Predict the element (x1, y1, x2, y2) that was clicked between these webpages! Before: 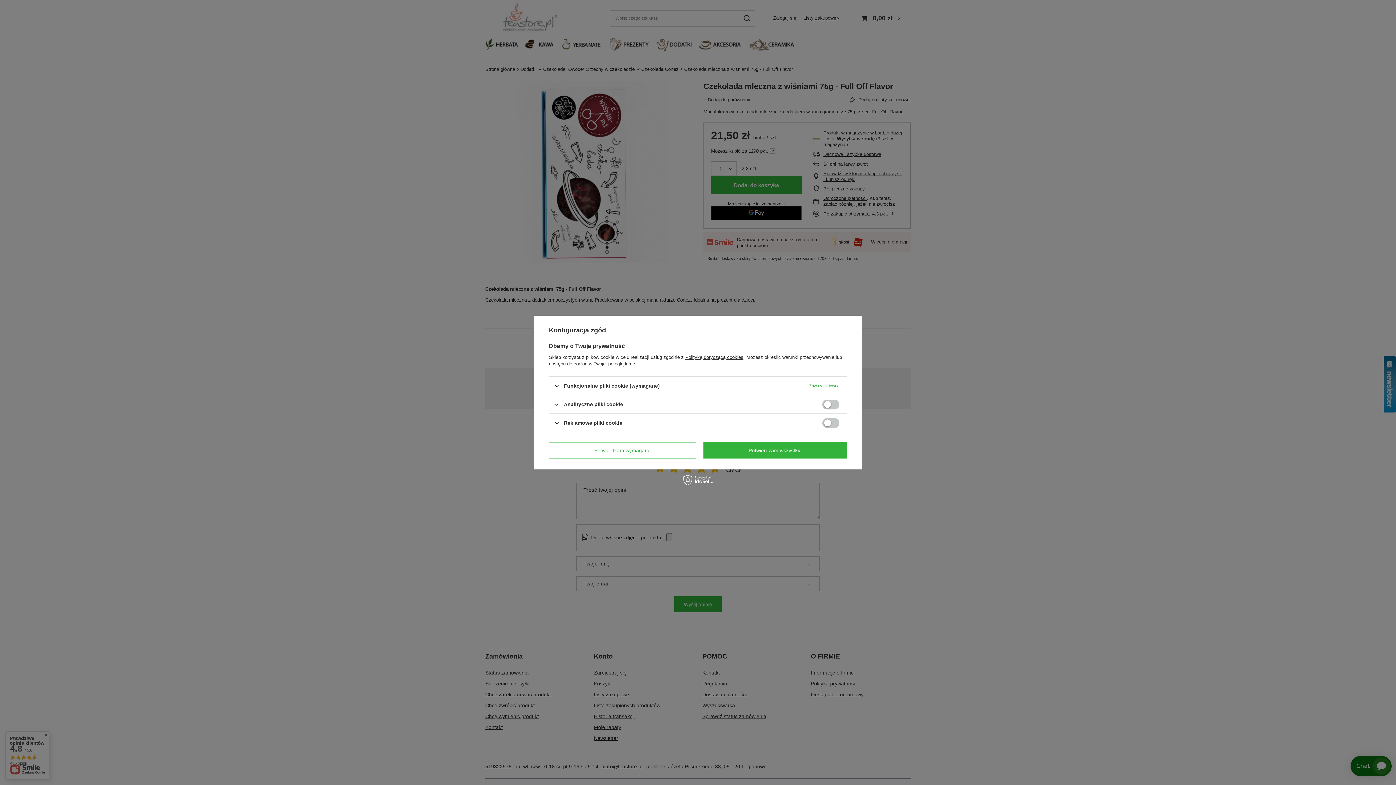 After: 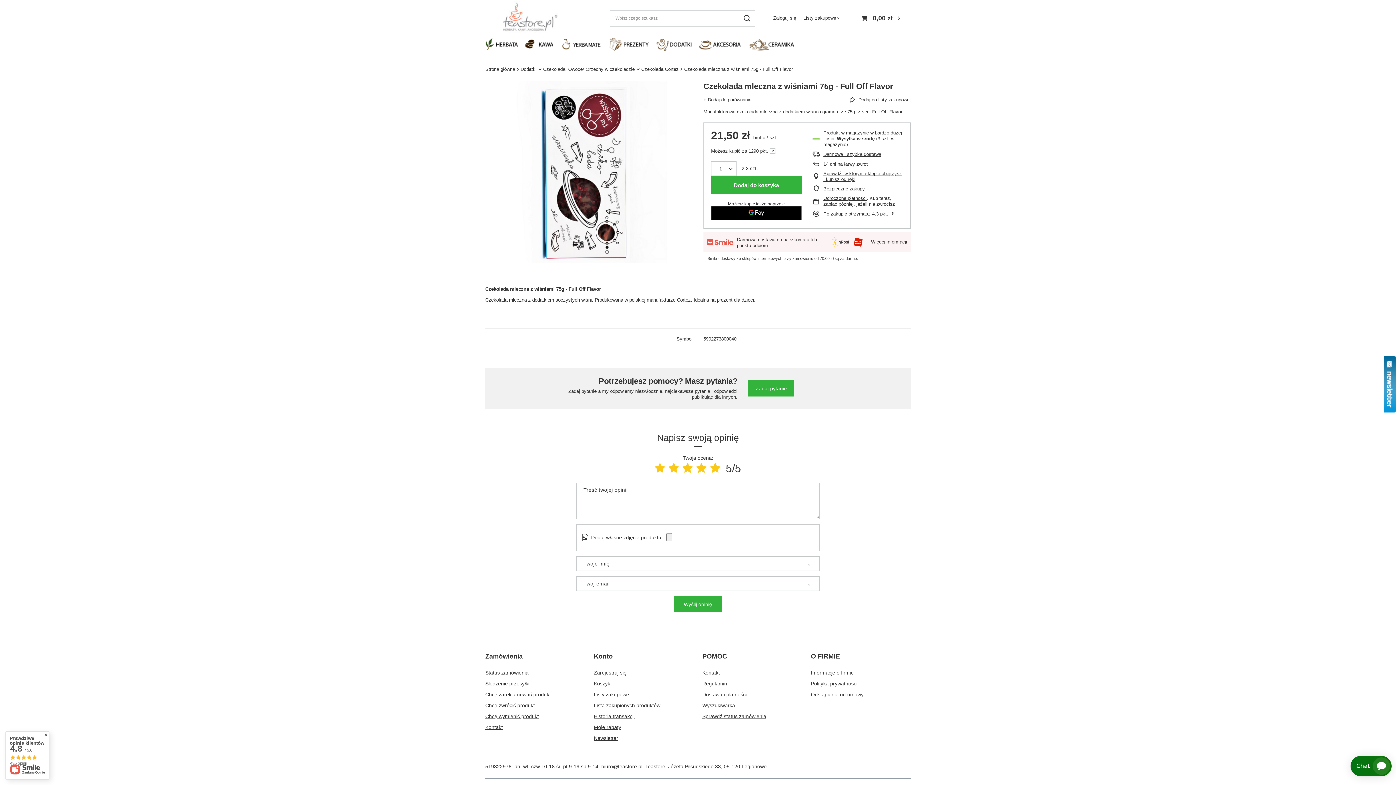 Action: bbox: (703, 442, 847, 458) label: Potwierdzam wszystkie